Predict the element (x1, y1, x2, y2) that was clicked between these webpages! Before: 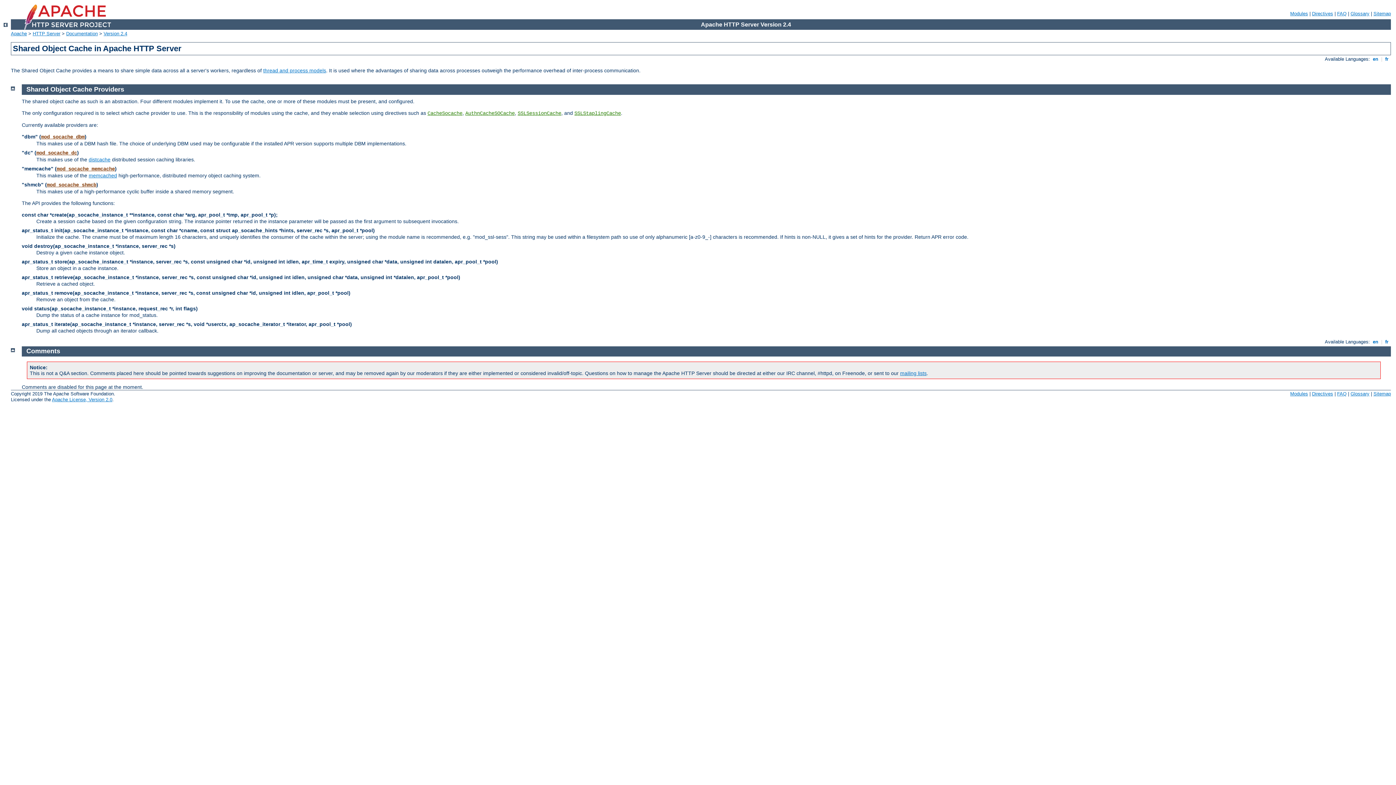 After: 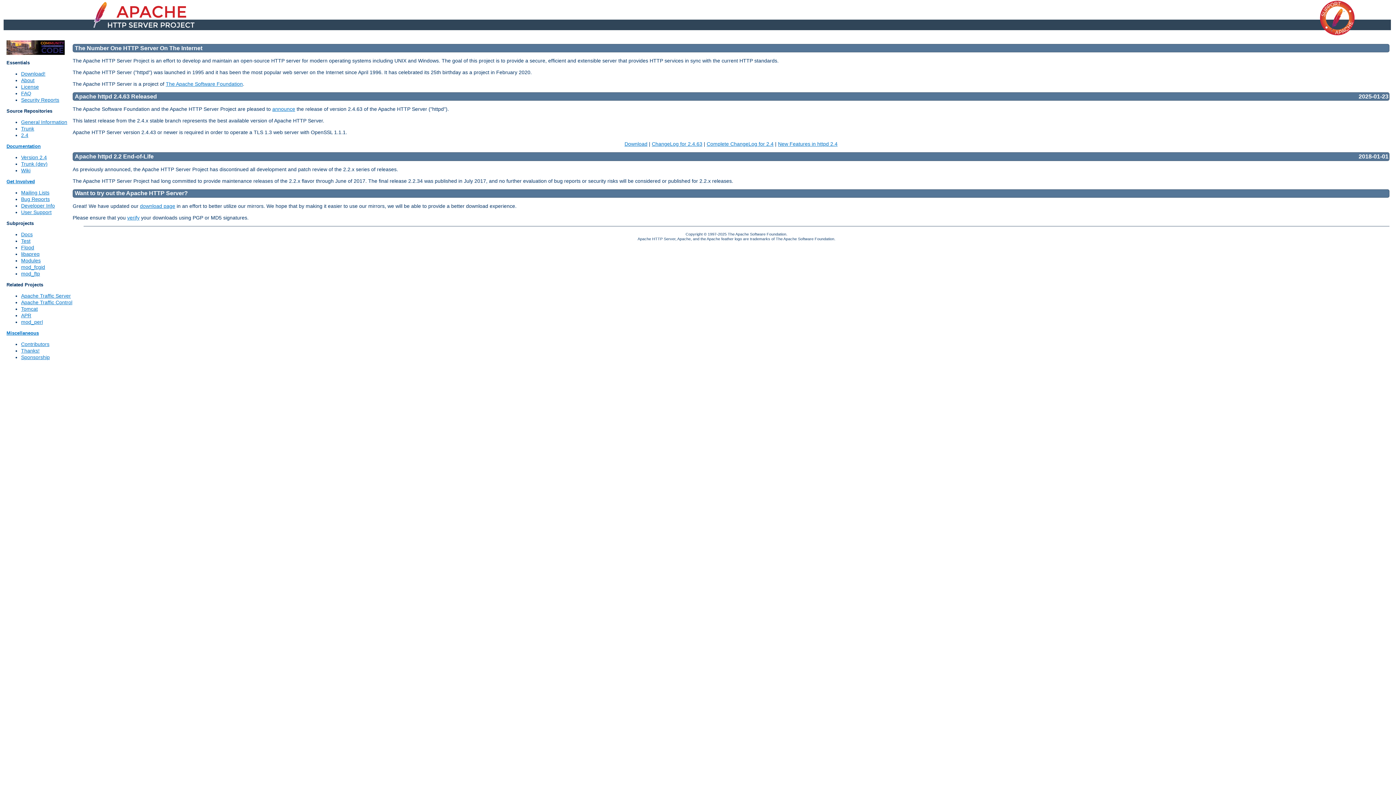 Action: bbox: (32, 30, 60, 36) label: HTTP Server